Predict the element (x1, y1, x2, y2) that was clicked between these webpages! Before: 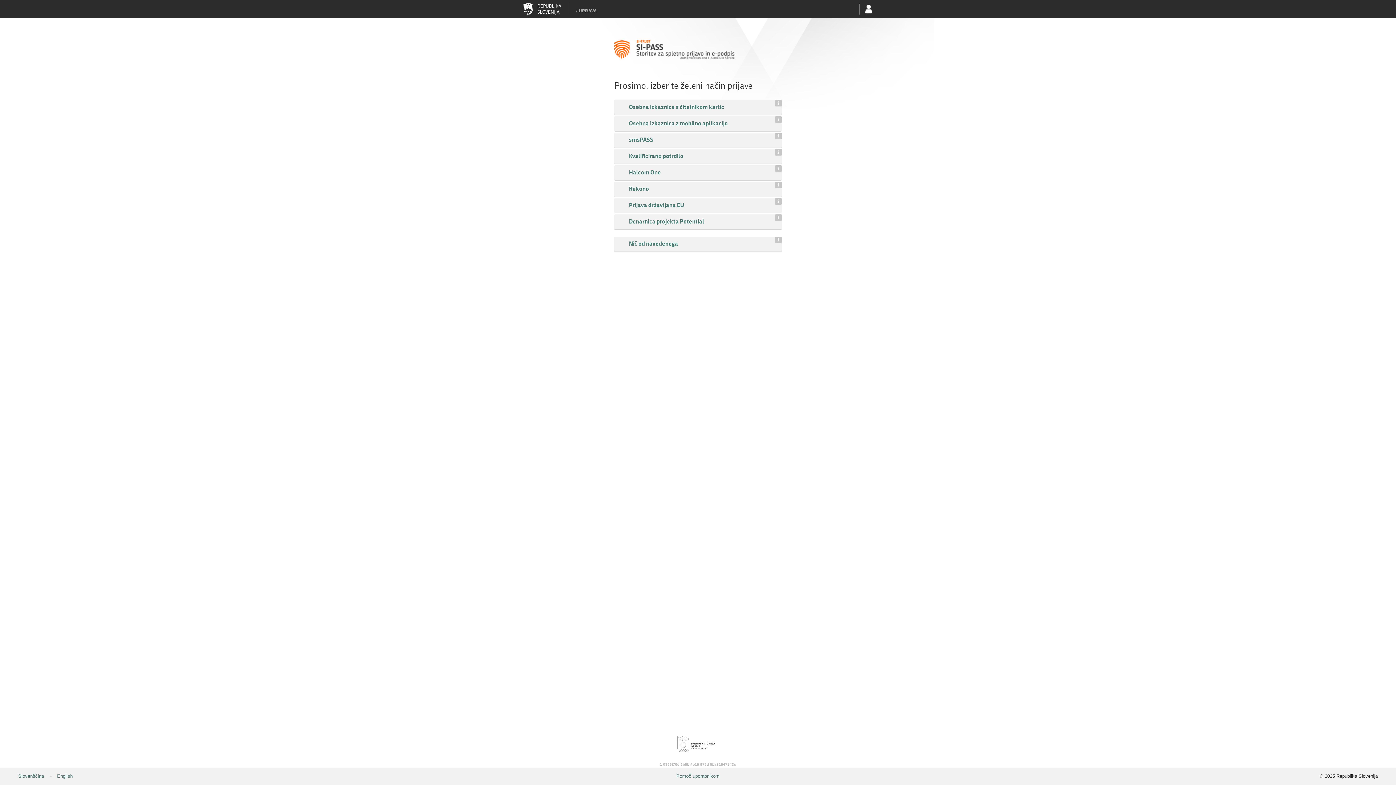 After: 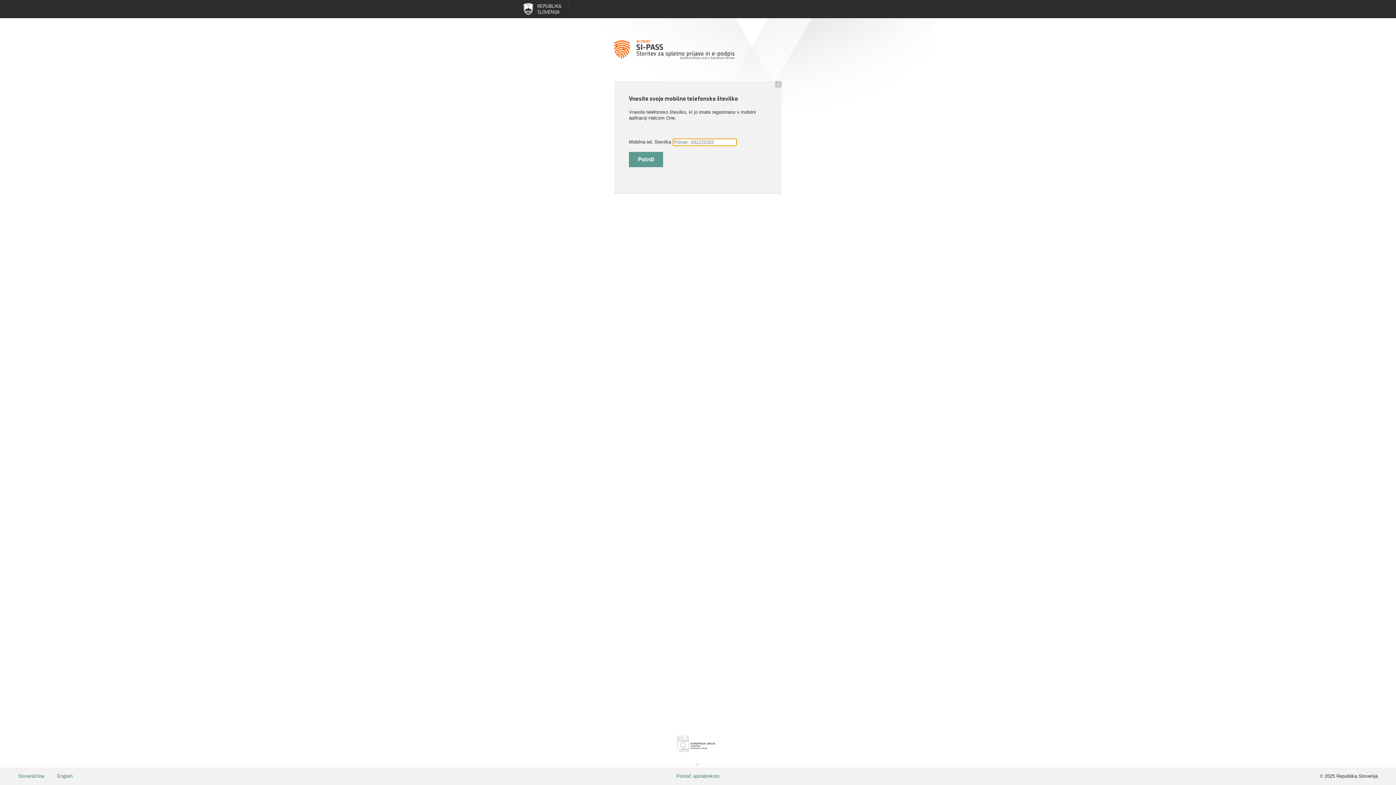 Action: label: Halcom One
 bbox: (614, 165, 781, 180)